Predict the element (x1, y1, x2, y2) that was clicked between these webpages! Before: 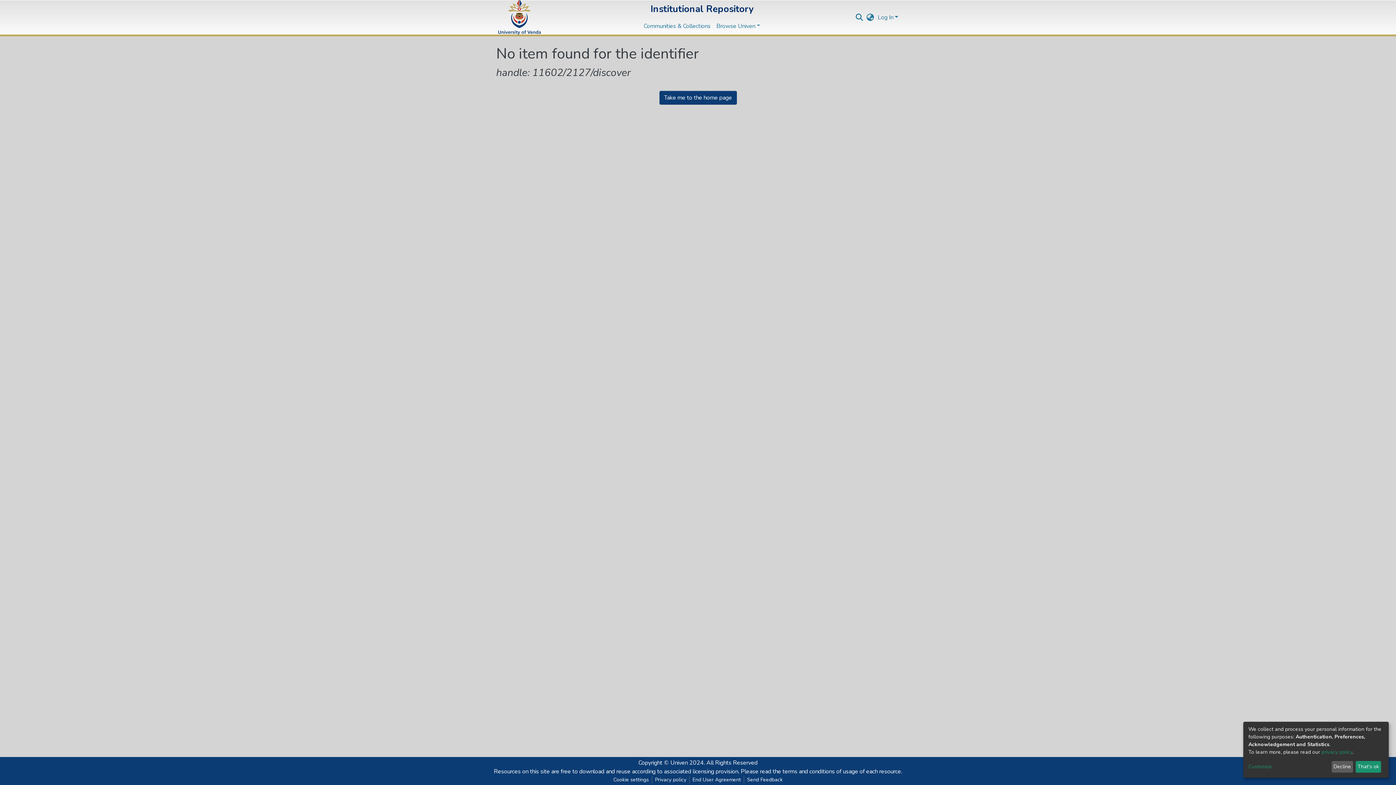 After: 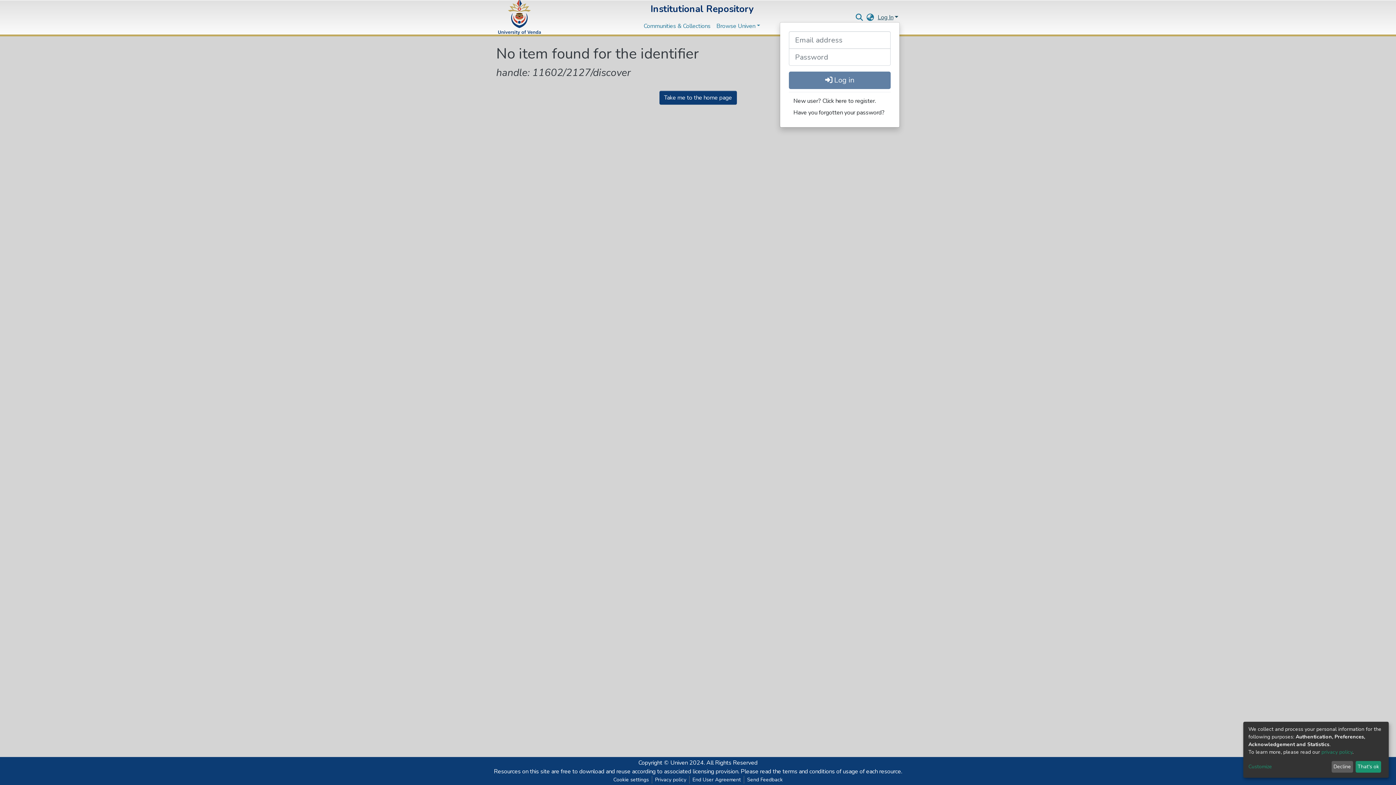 Action: label: Log In bbox: (876, 13, 900, 21)